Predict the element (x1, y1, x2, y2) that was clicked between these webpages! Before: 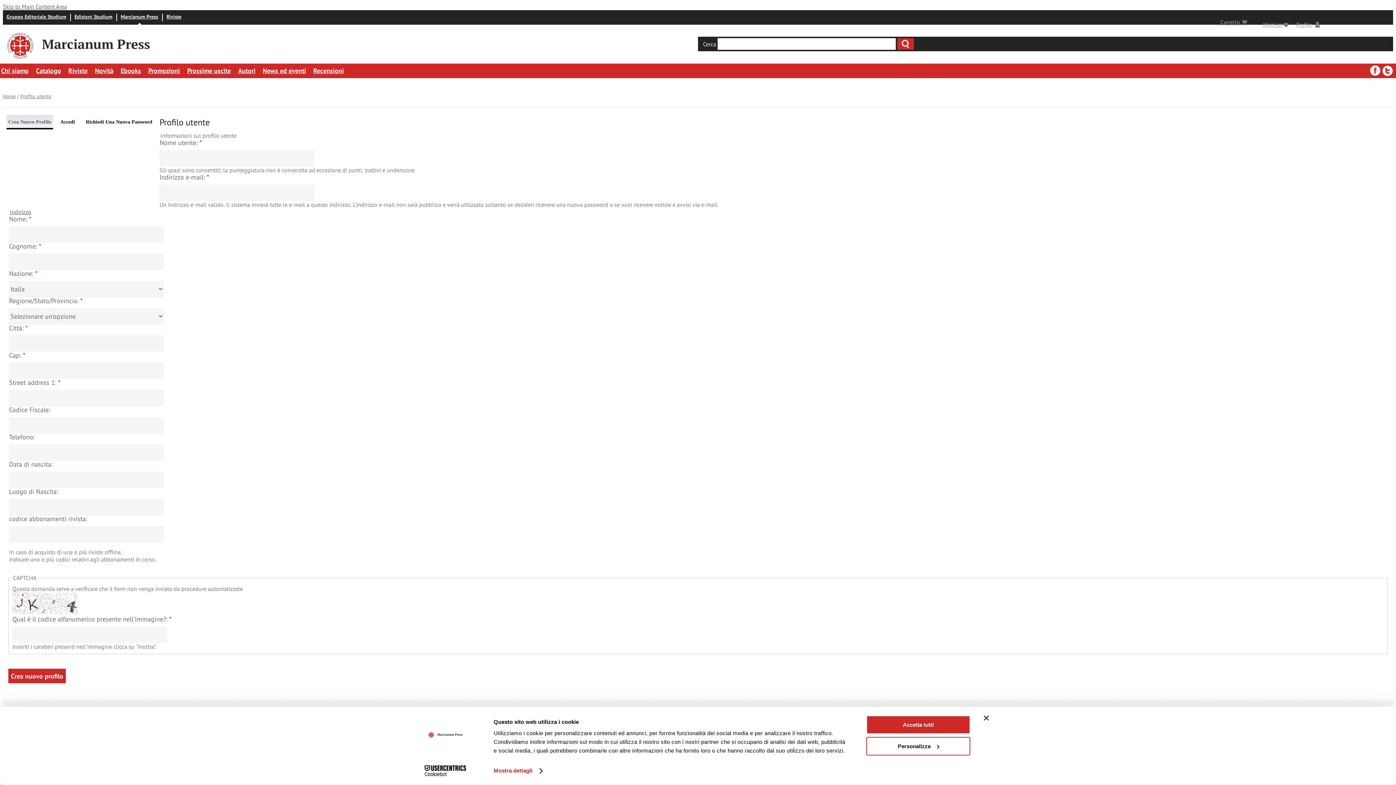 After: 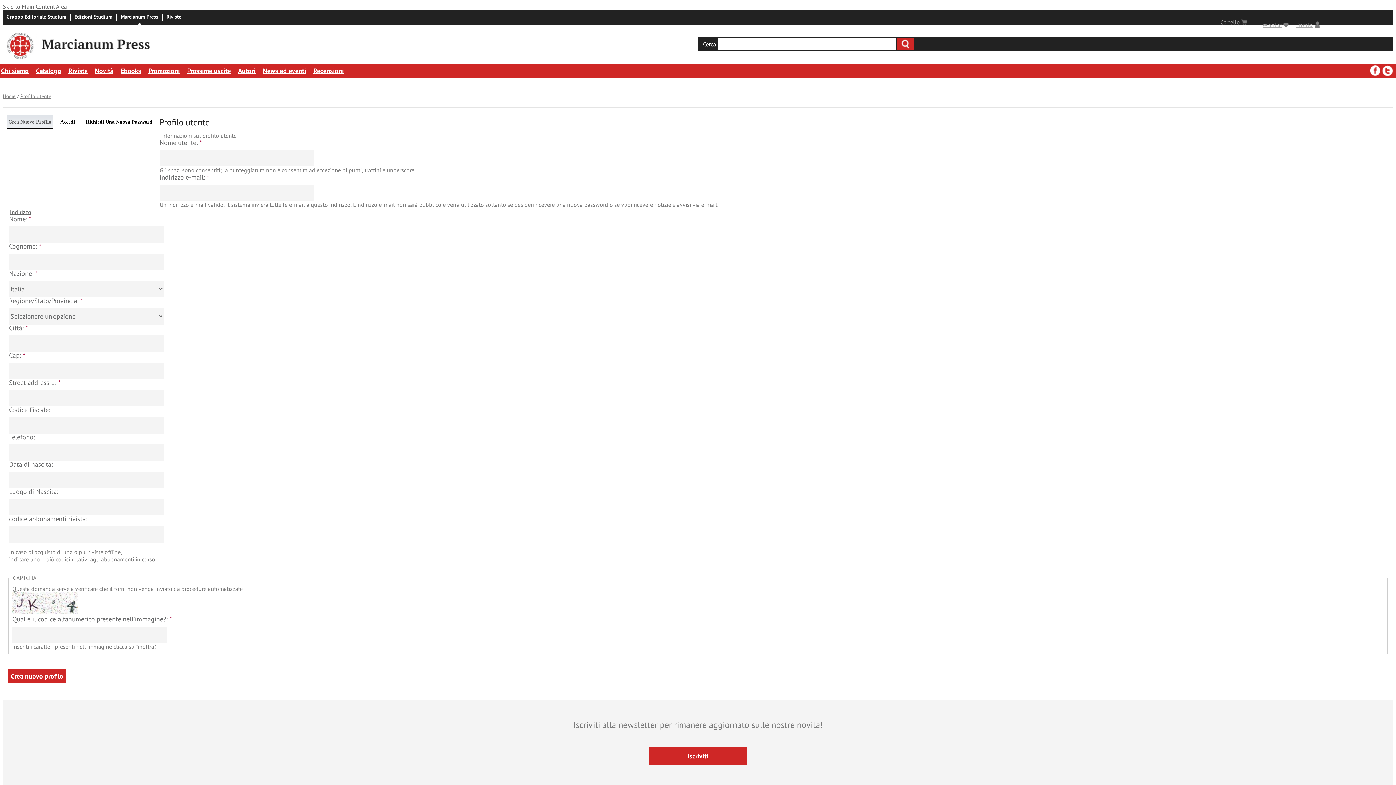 Action: bbox: (866, 715, 970, 734) label: Accetta tutti